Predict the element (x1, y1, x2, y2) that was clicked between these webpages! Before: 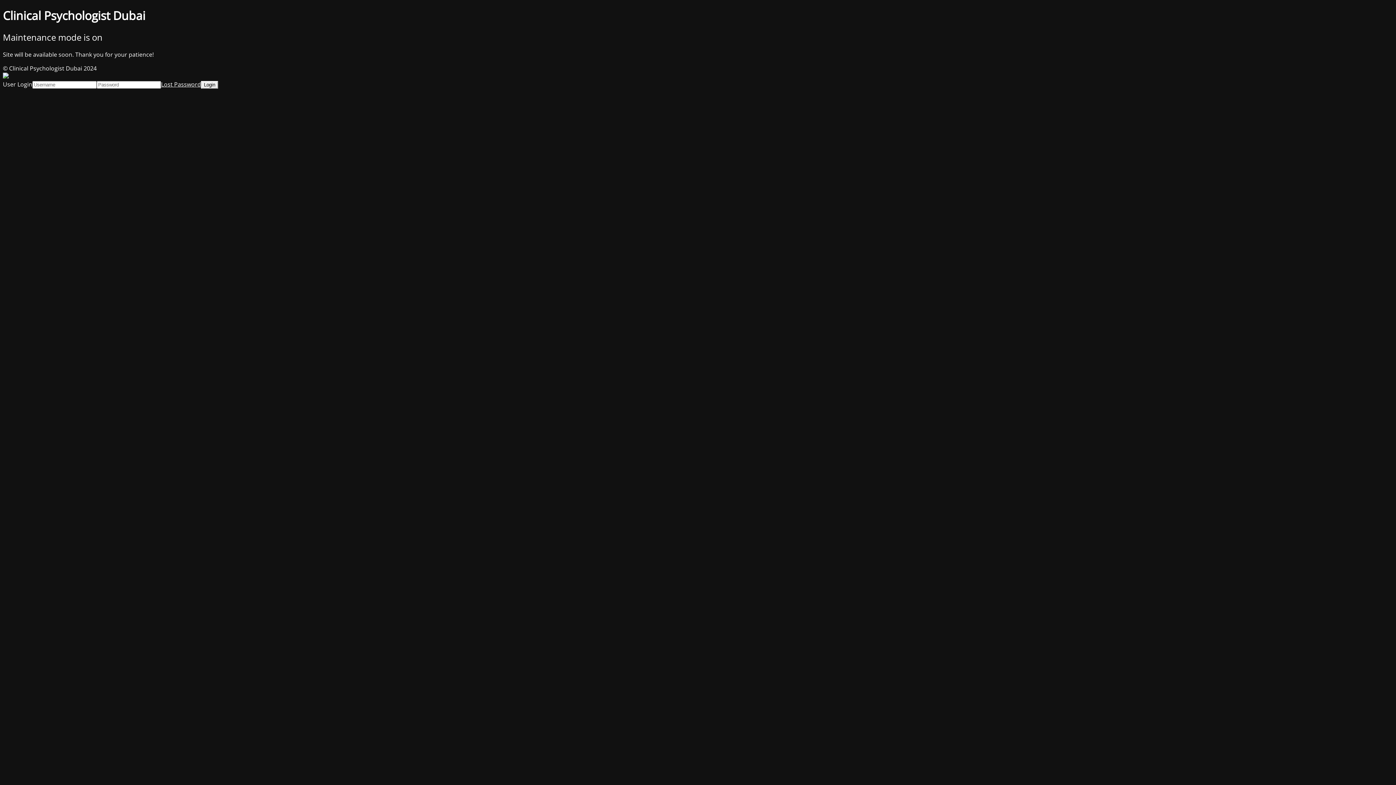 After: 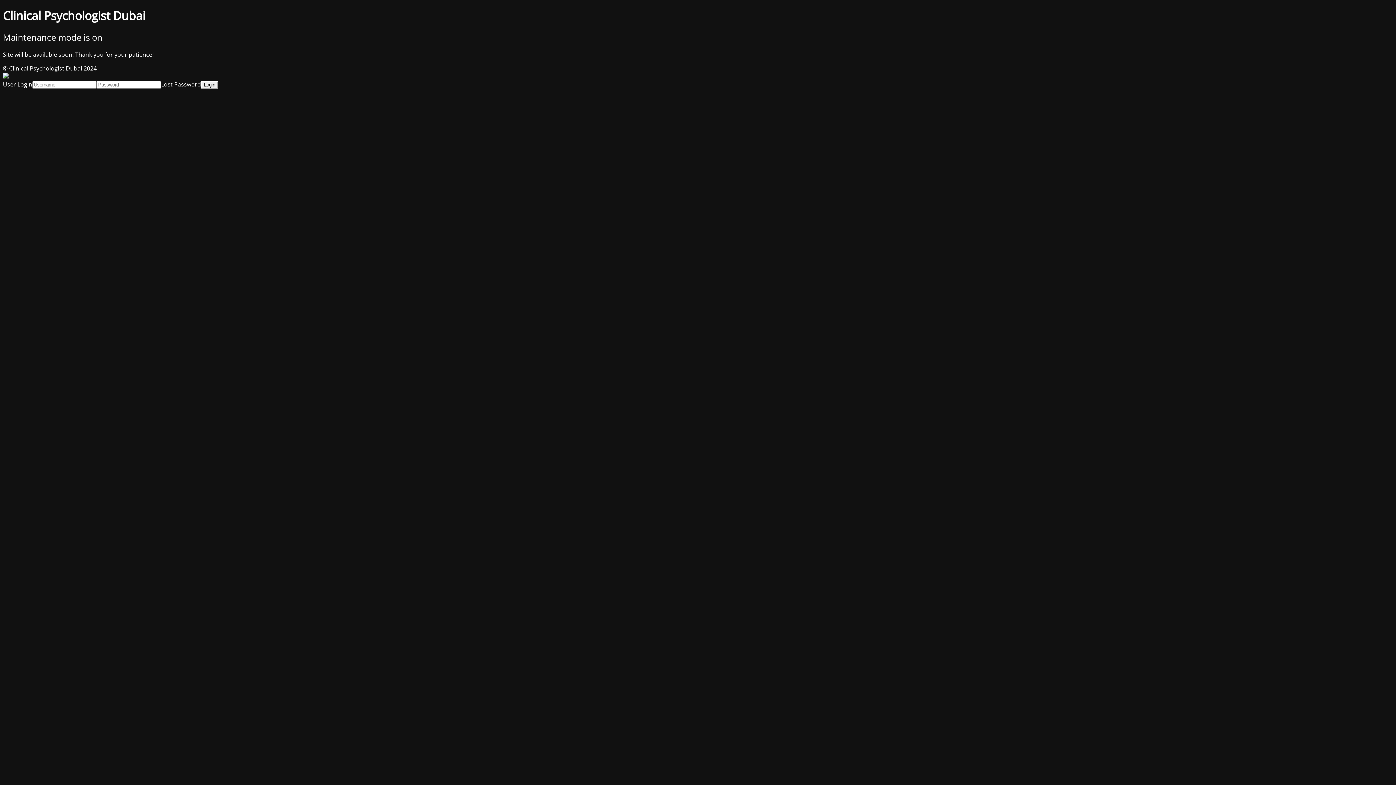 Action: label: Lost Password bbox: (161, 80, 201, 88)